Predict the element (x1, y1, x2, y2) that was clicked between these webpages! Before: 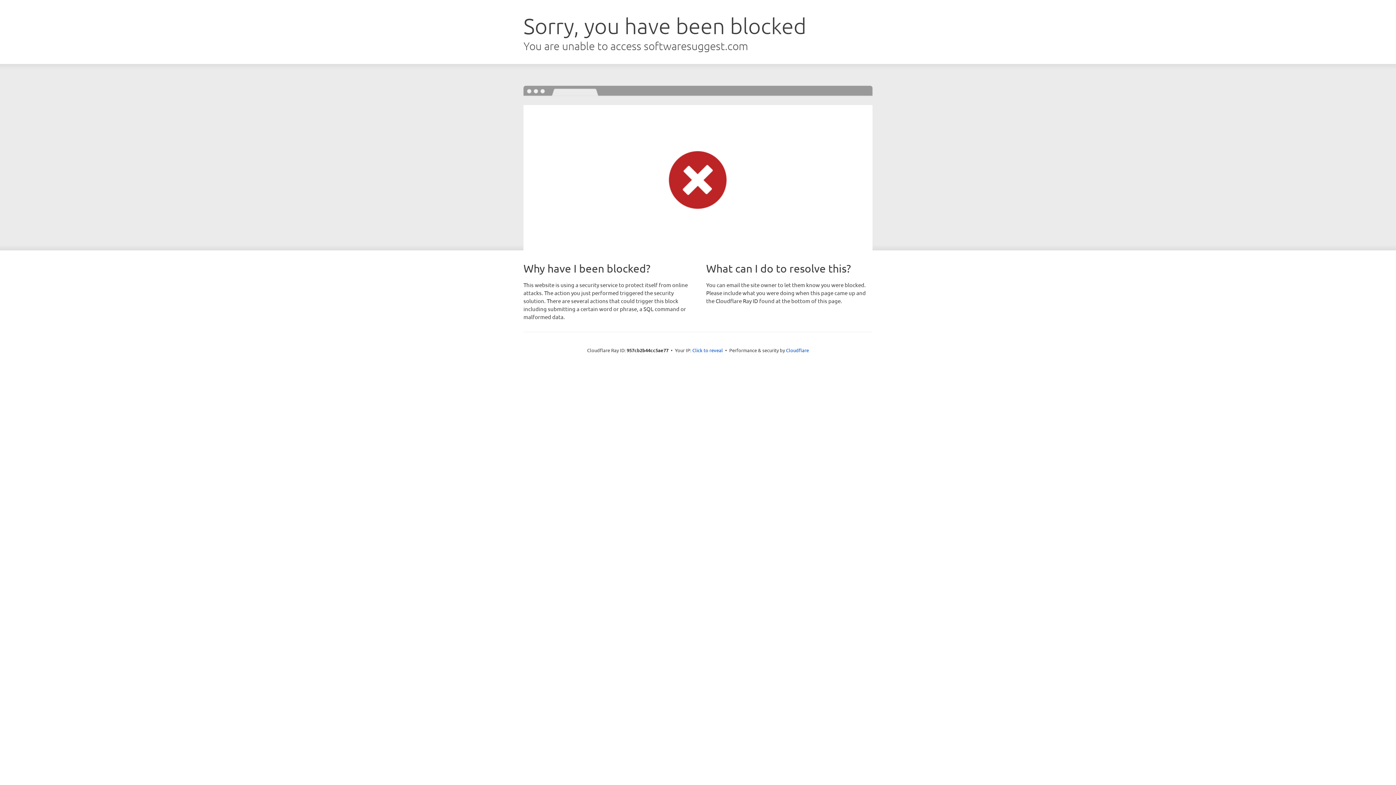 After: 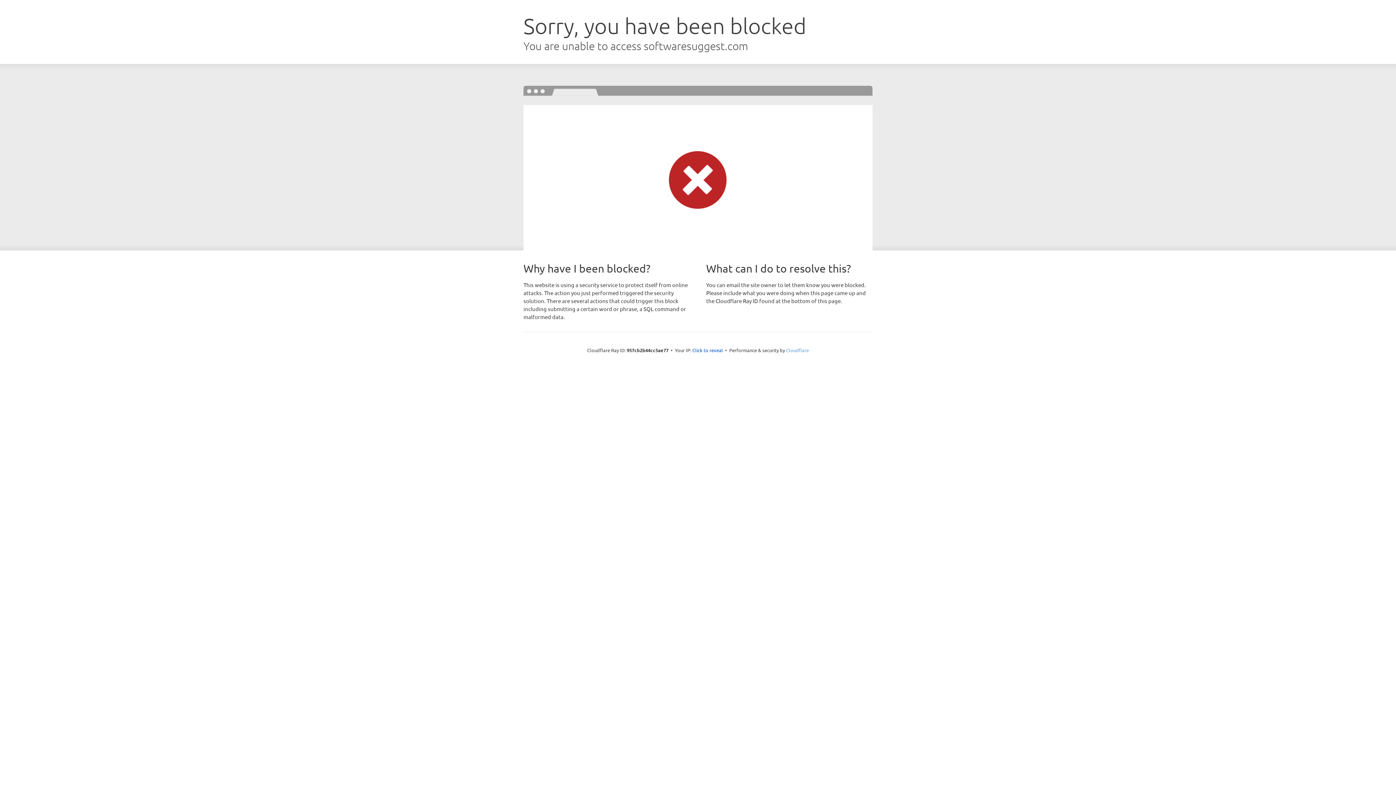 Action: label: Cloudflare bbox: (786, 347, 809, 353)